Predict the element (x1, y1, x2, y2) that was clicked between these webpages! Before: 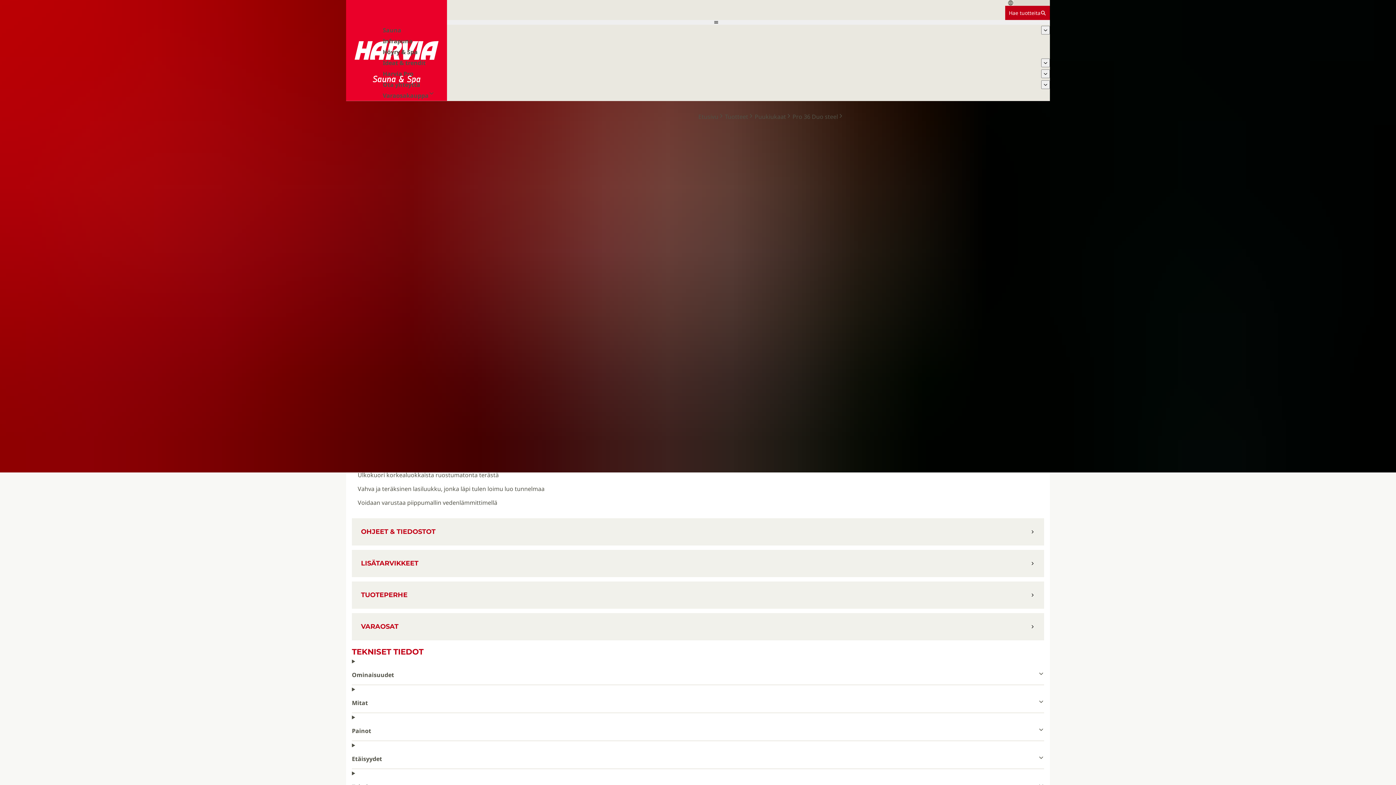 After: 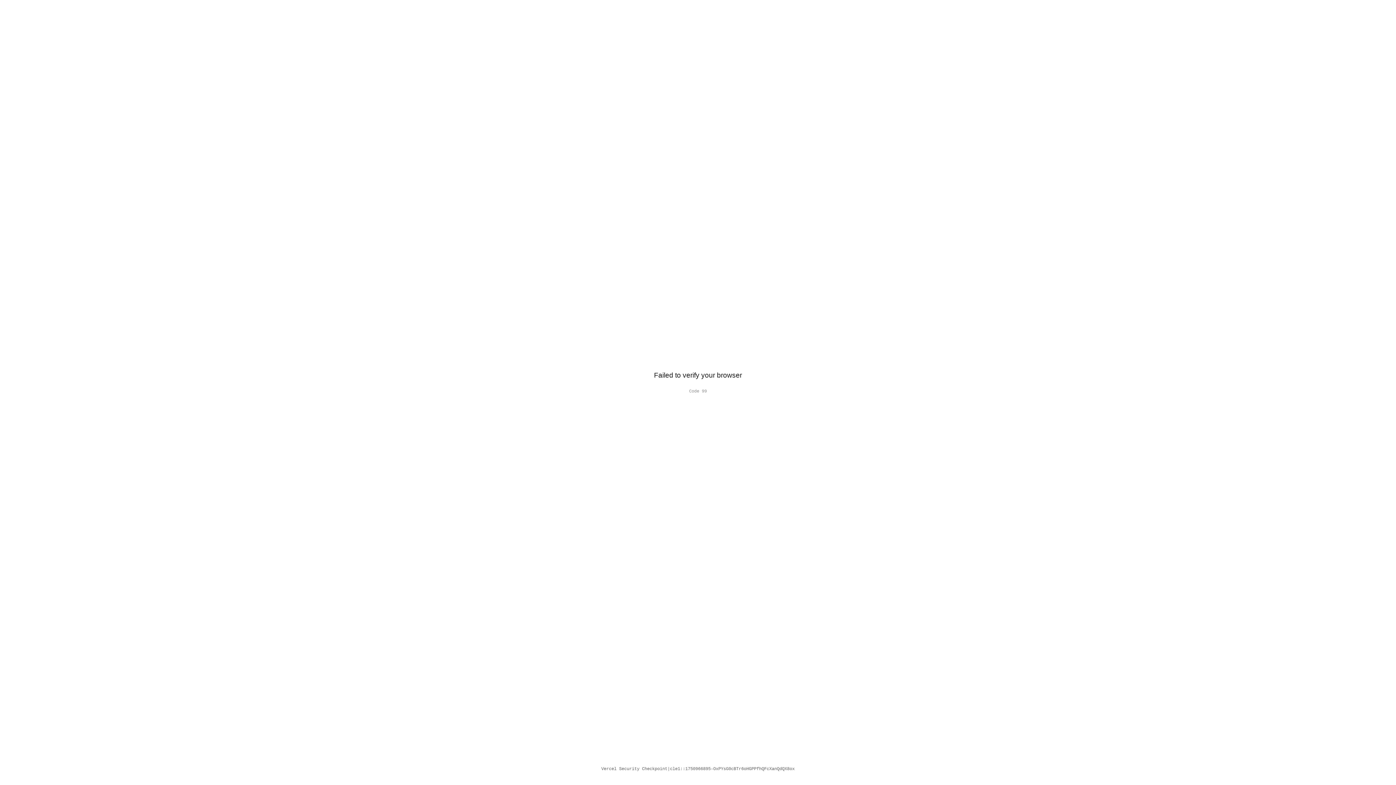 Action: label: Ota yhteyttä bbox: (382, 79, 420, 90)